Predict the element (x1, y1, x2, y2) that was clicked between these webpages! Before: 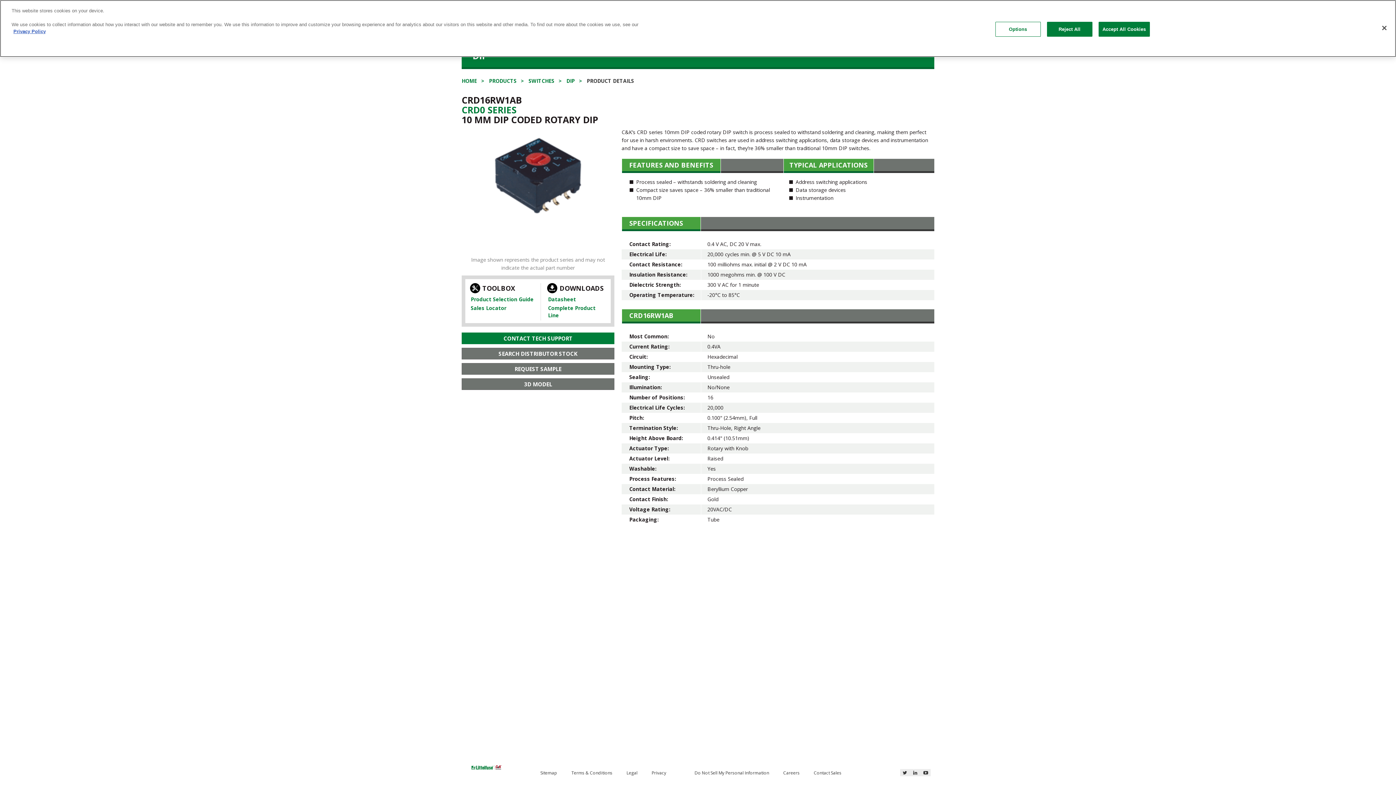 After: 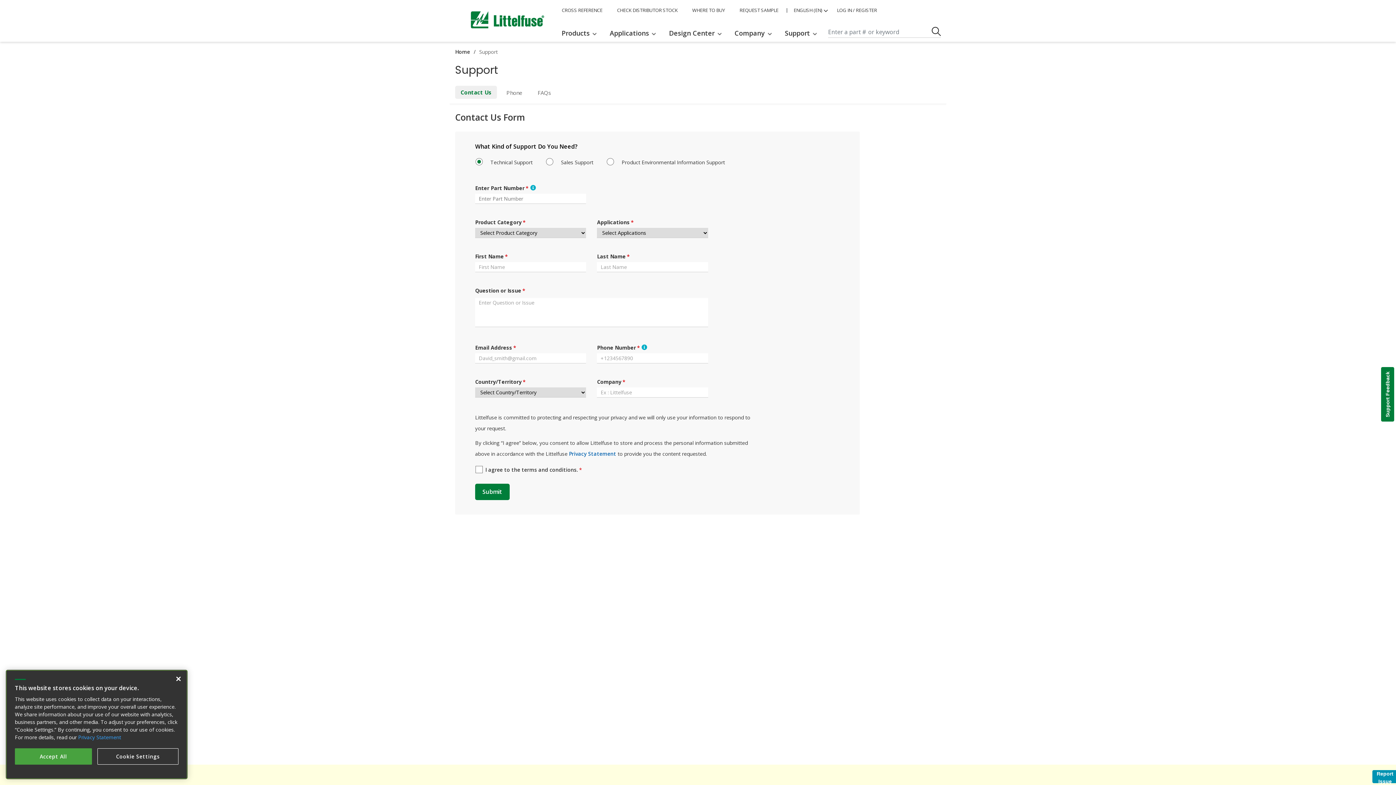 Action: label: Contact Sales bbox: (814, 770, 841, 776)